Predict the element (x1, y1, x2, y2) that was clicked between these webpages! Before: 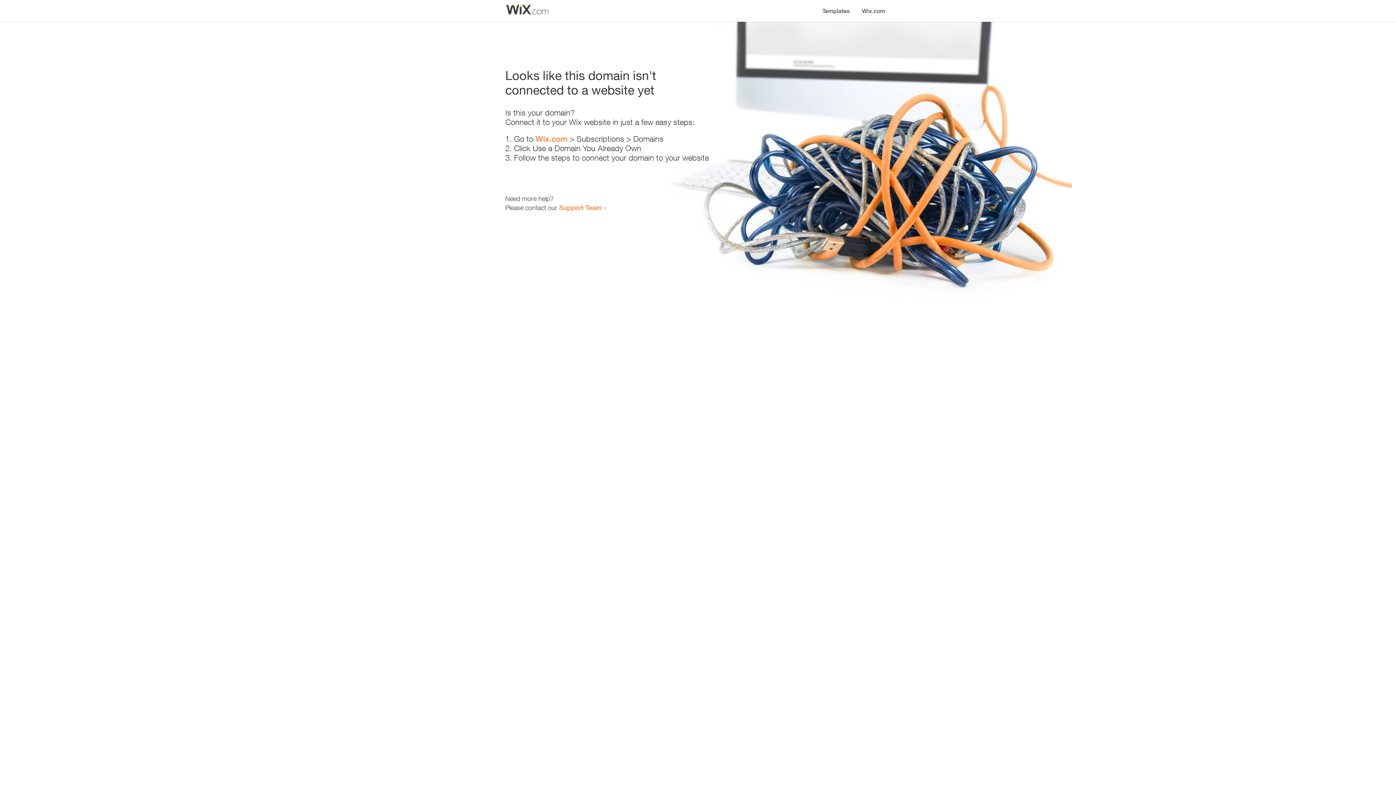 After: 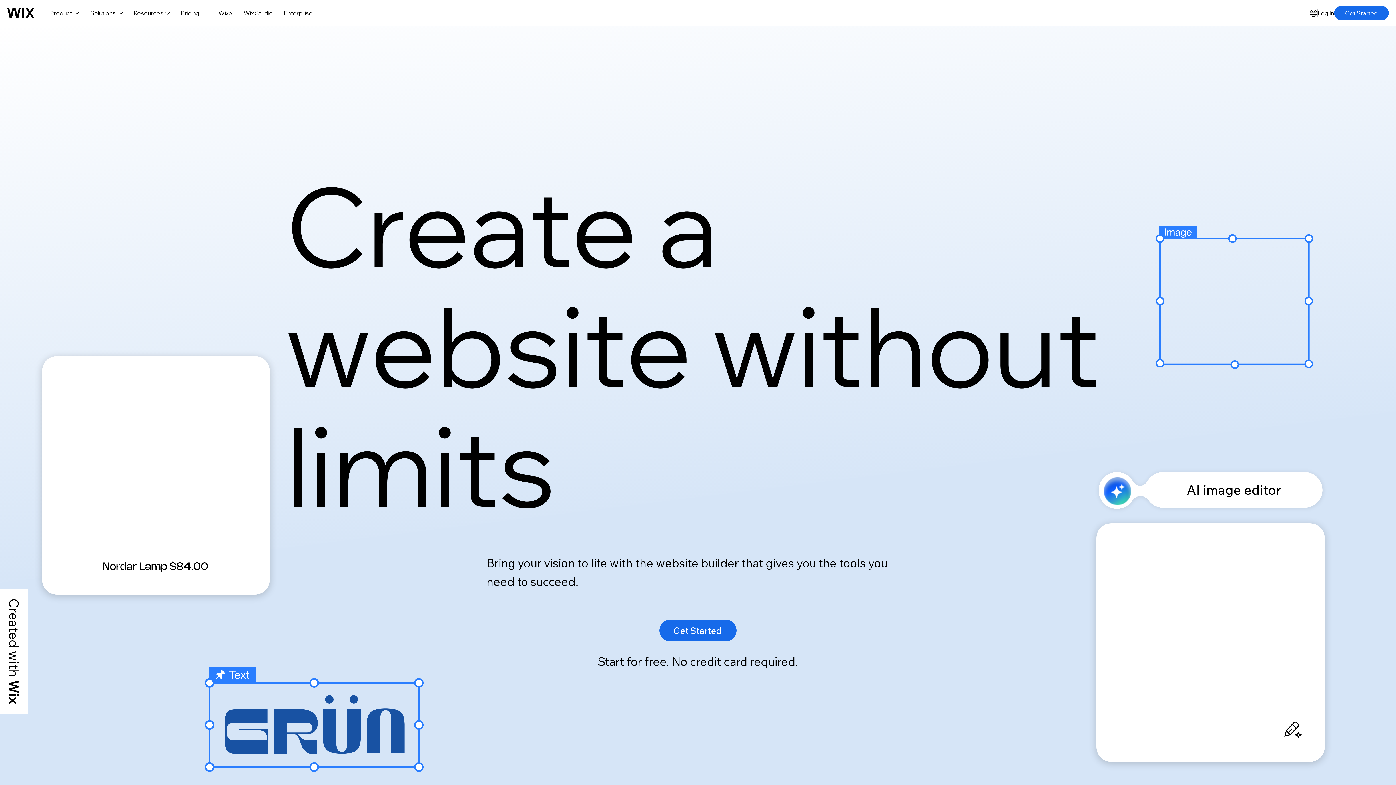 Action: label: Wix.com bbox: (535, 134, 567, 143)